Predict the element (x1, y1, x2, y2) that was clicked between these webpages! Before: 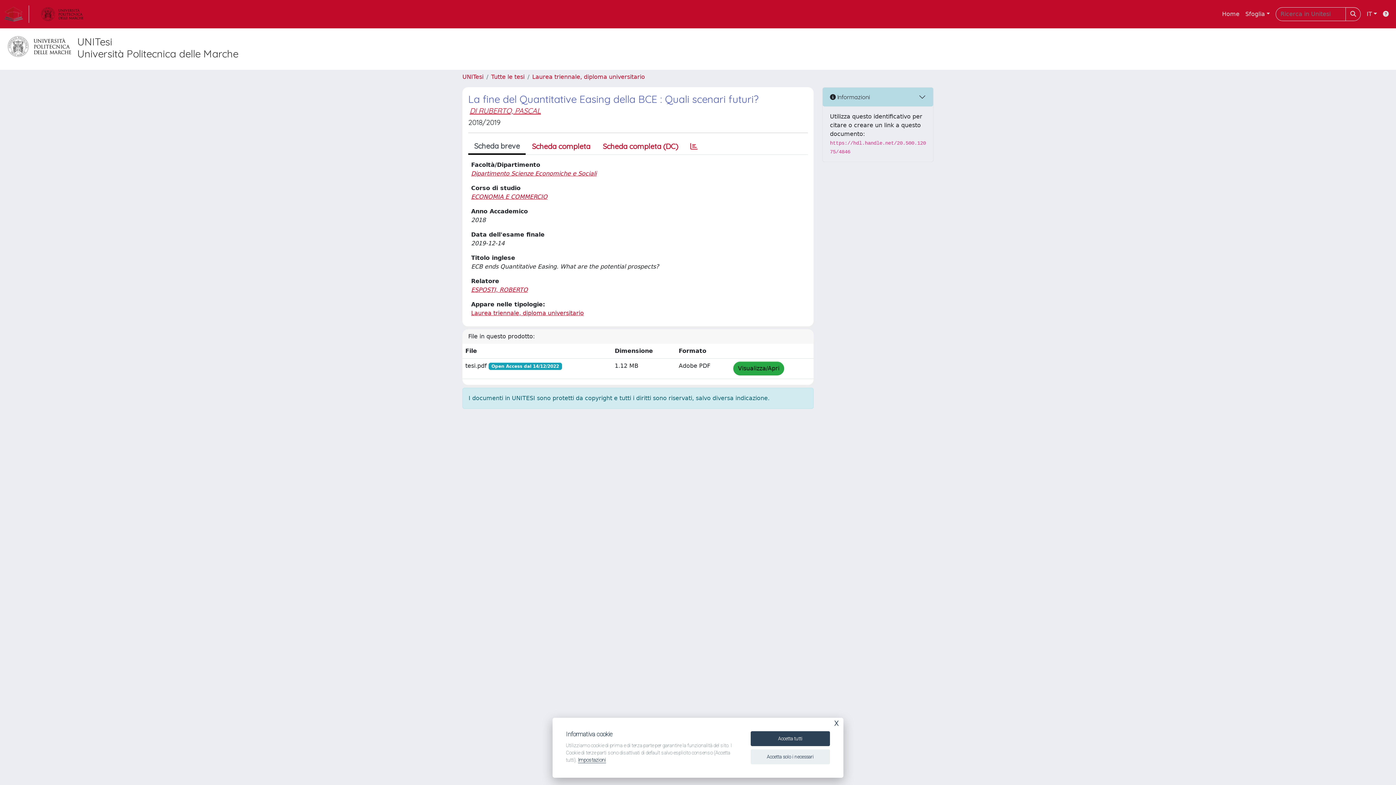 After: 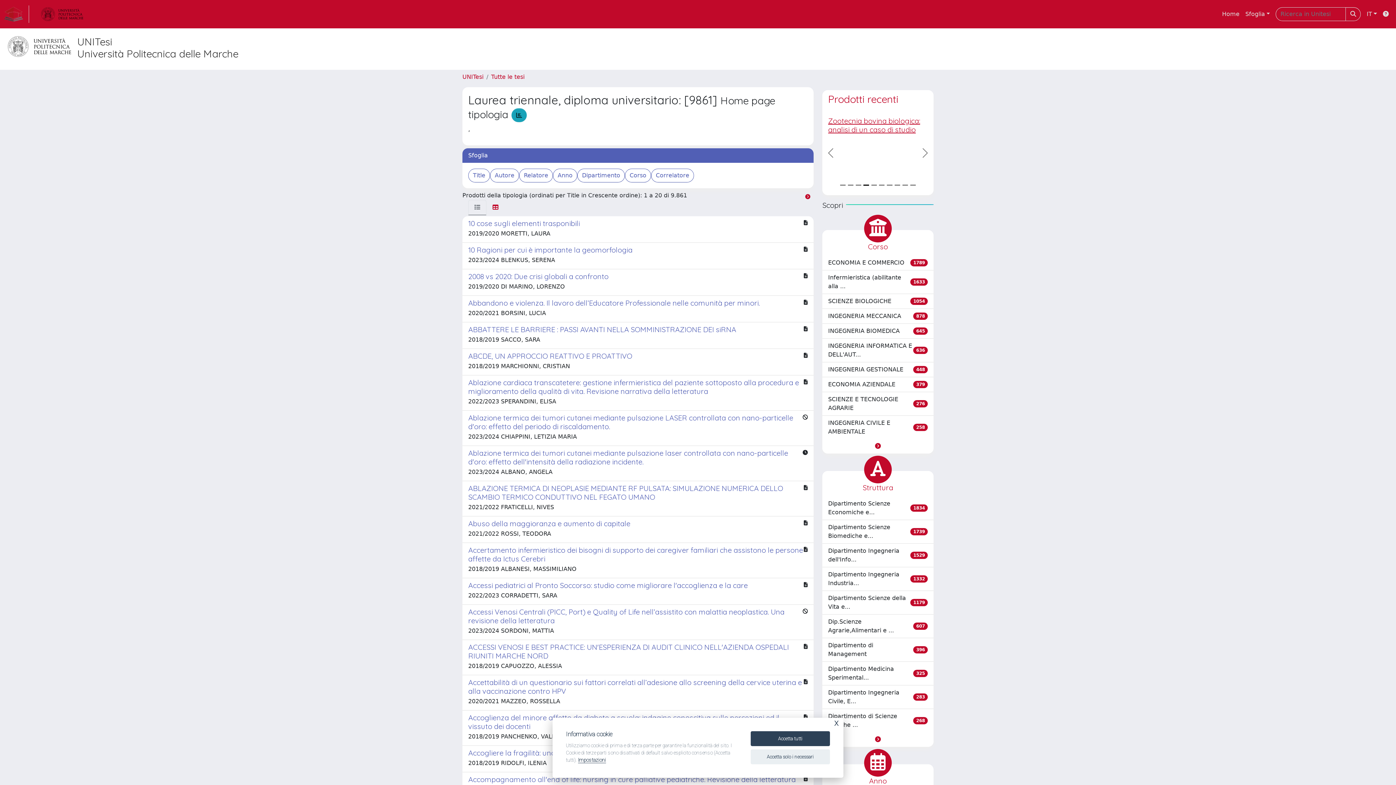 Action: label: Laurea triennale, diploma universitario bbox: (532, 73, 645, 80)